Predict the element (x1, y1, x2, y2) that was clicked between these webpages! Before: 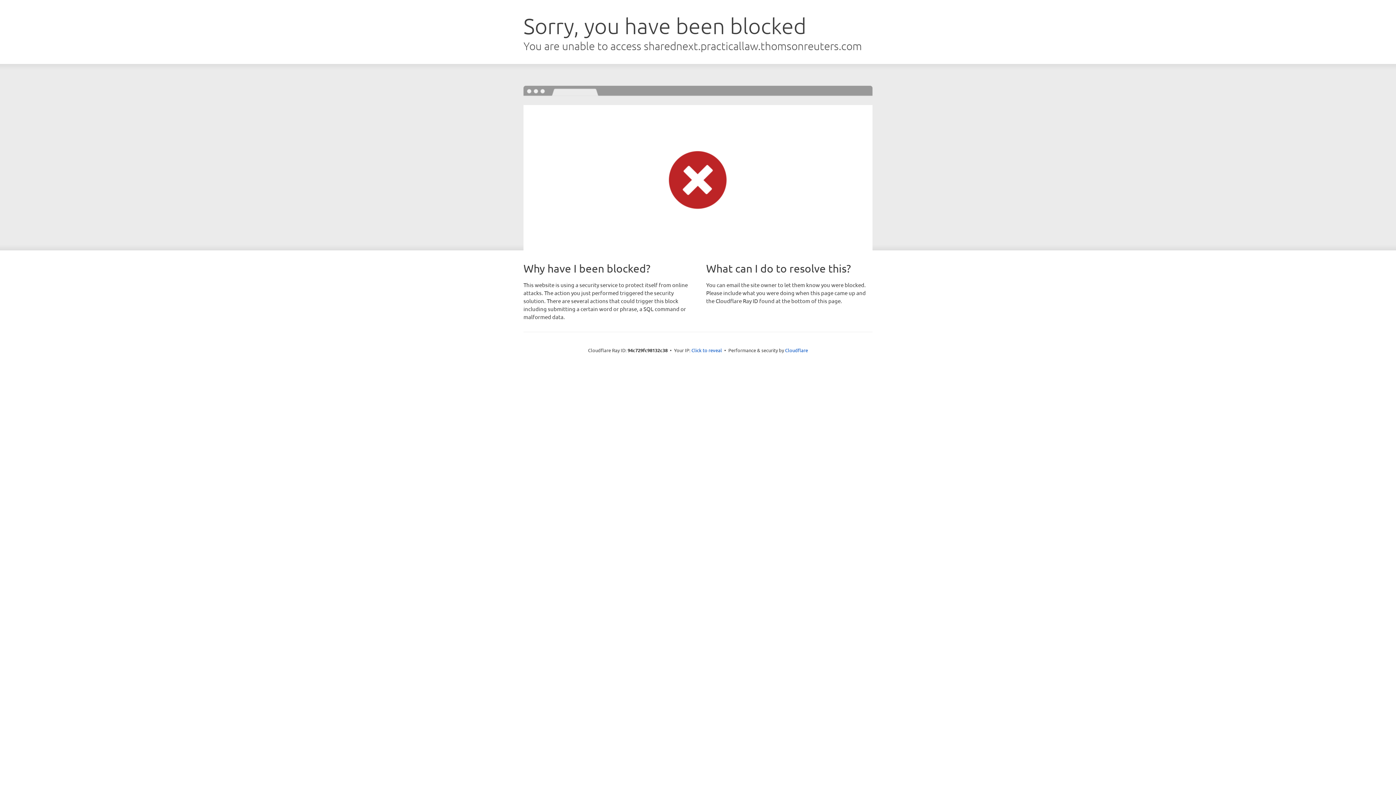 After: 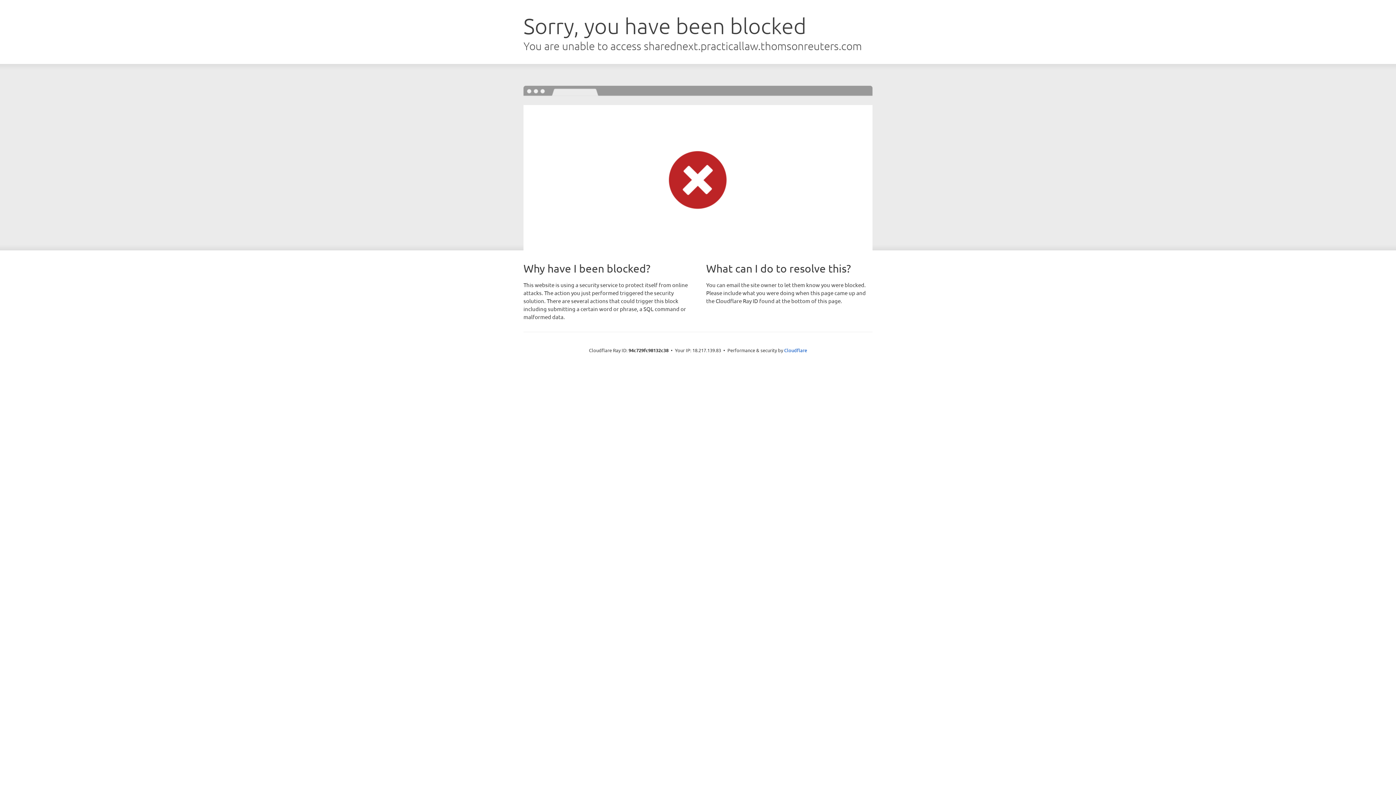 Action: label: Click to reveal bbox: (691, 346, 722, 353)